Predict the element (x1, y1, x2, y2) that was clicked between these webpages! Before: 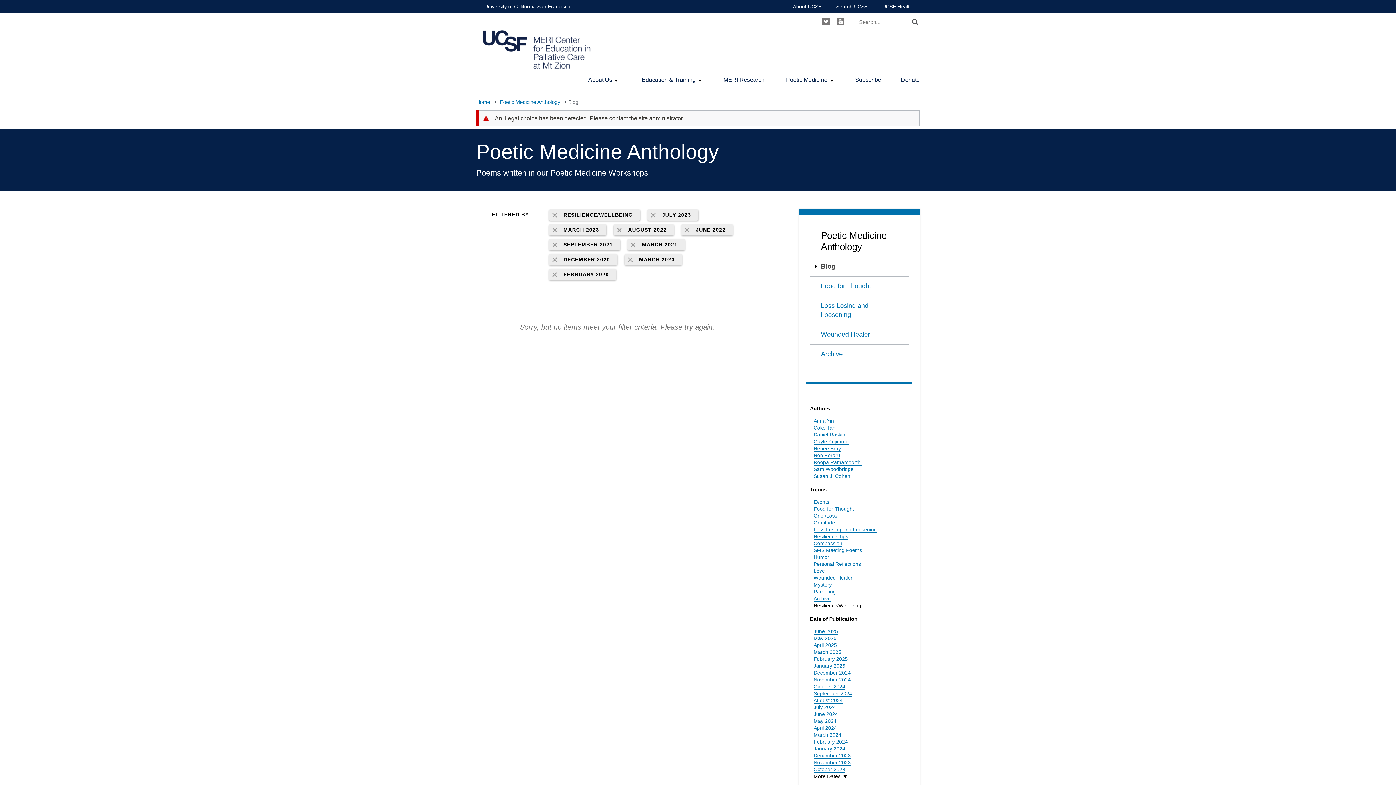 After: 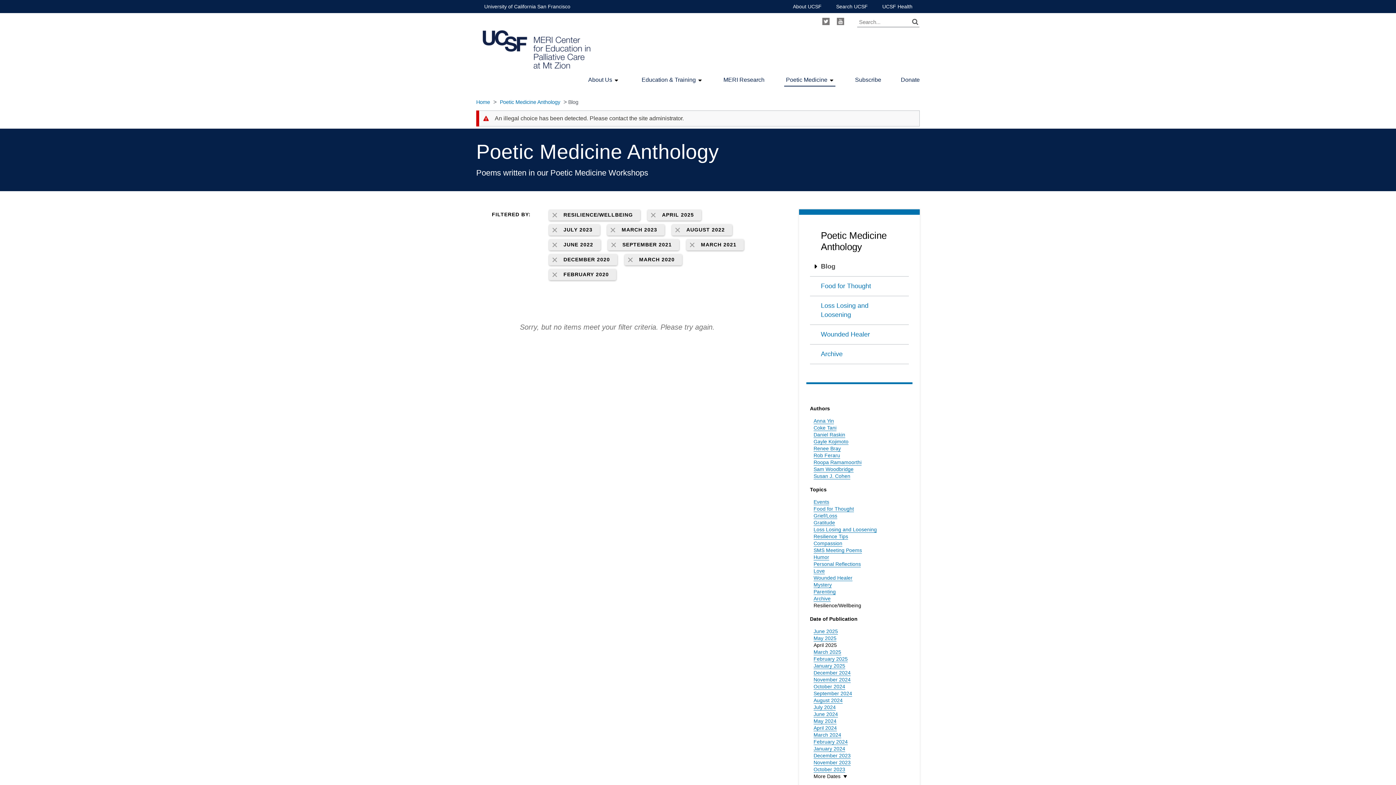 Action: label: April 2025 bbox: (813, 642, 837, 648)